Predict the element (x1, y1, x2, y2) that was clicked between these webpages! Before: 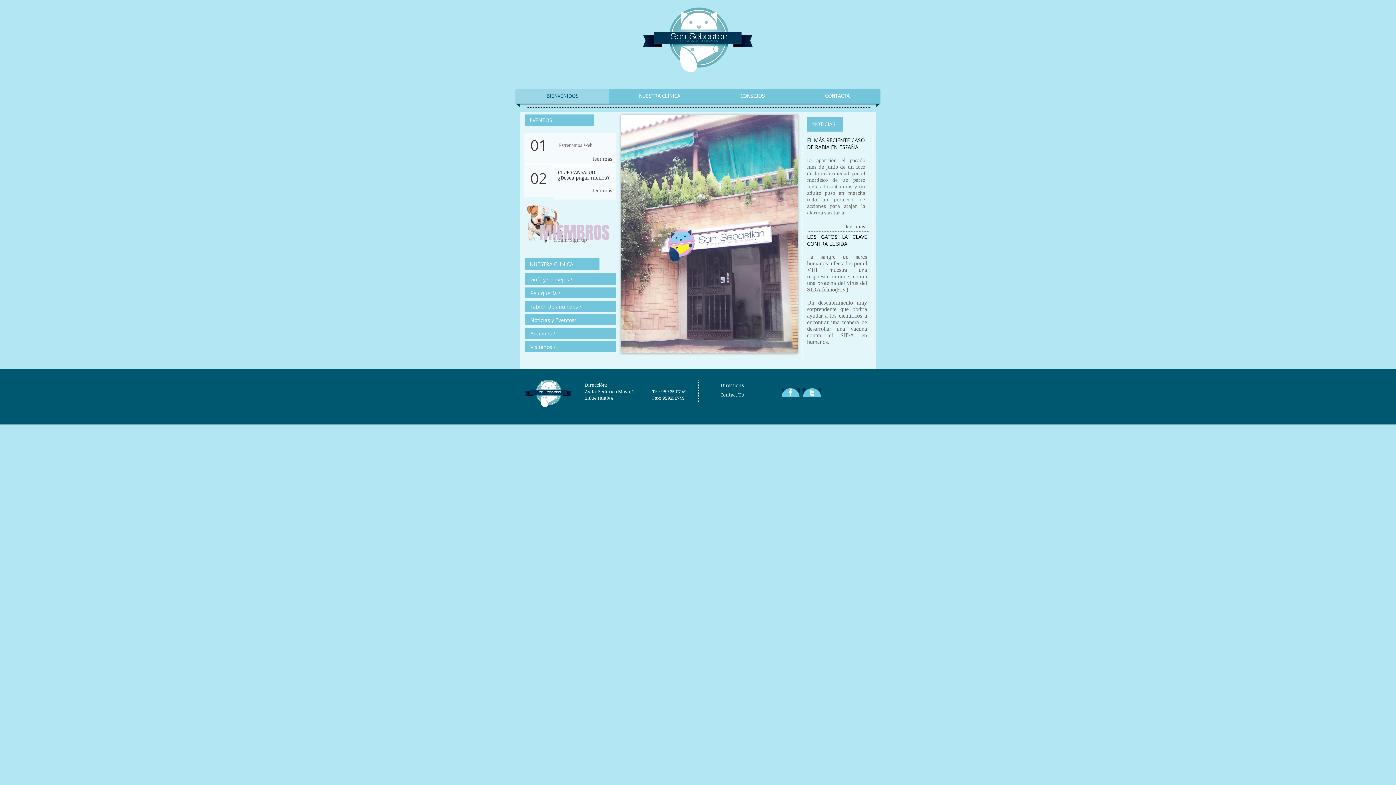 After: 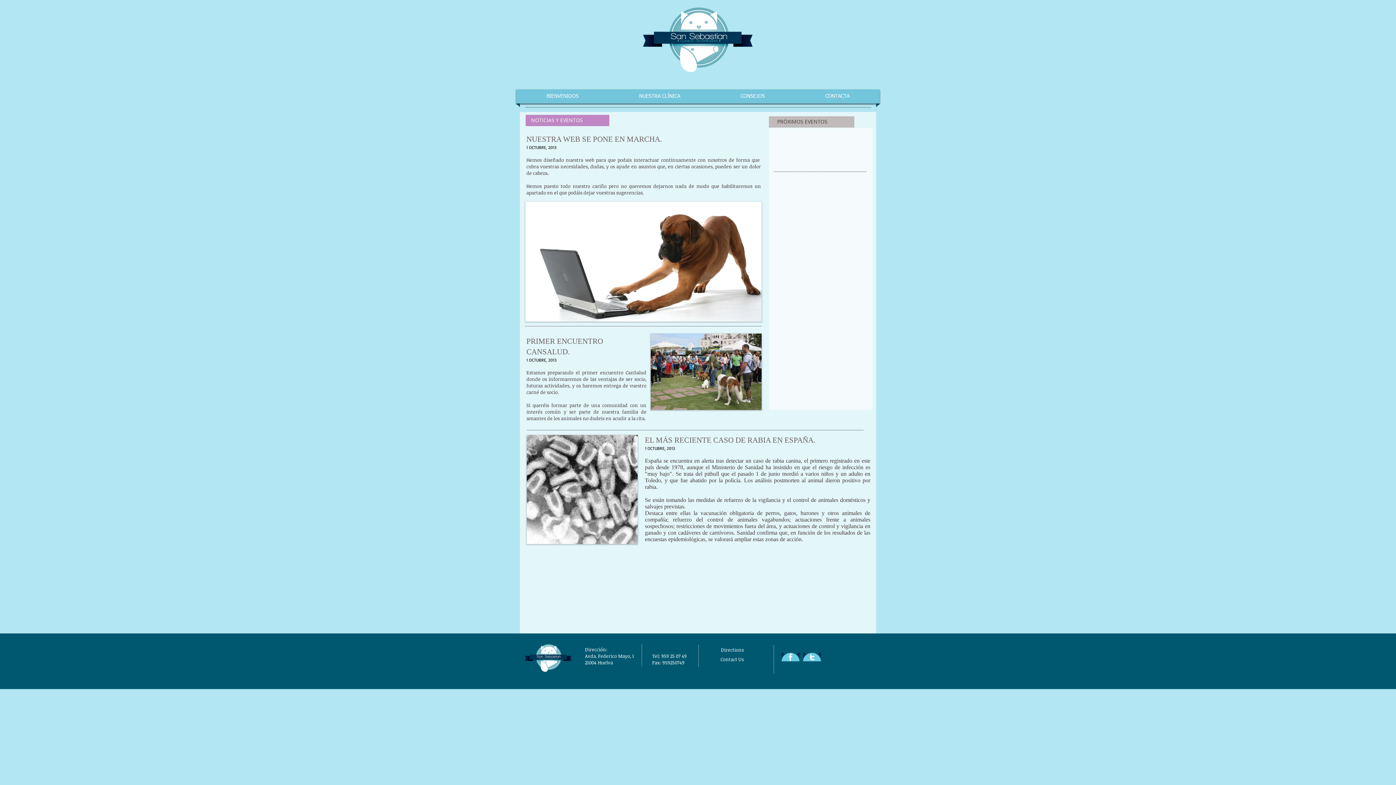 Action: bbox: (593, 151, 636, 166) label: leer más